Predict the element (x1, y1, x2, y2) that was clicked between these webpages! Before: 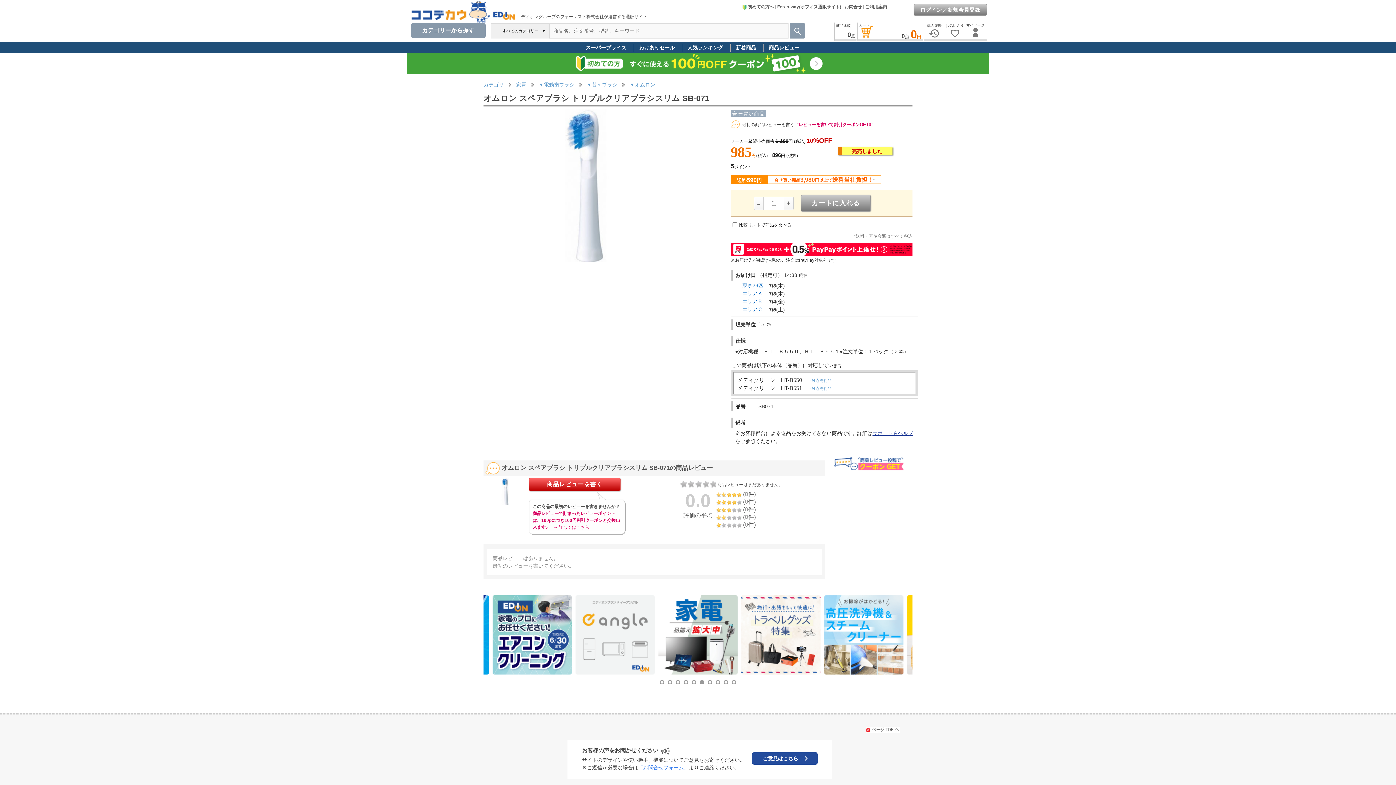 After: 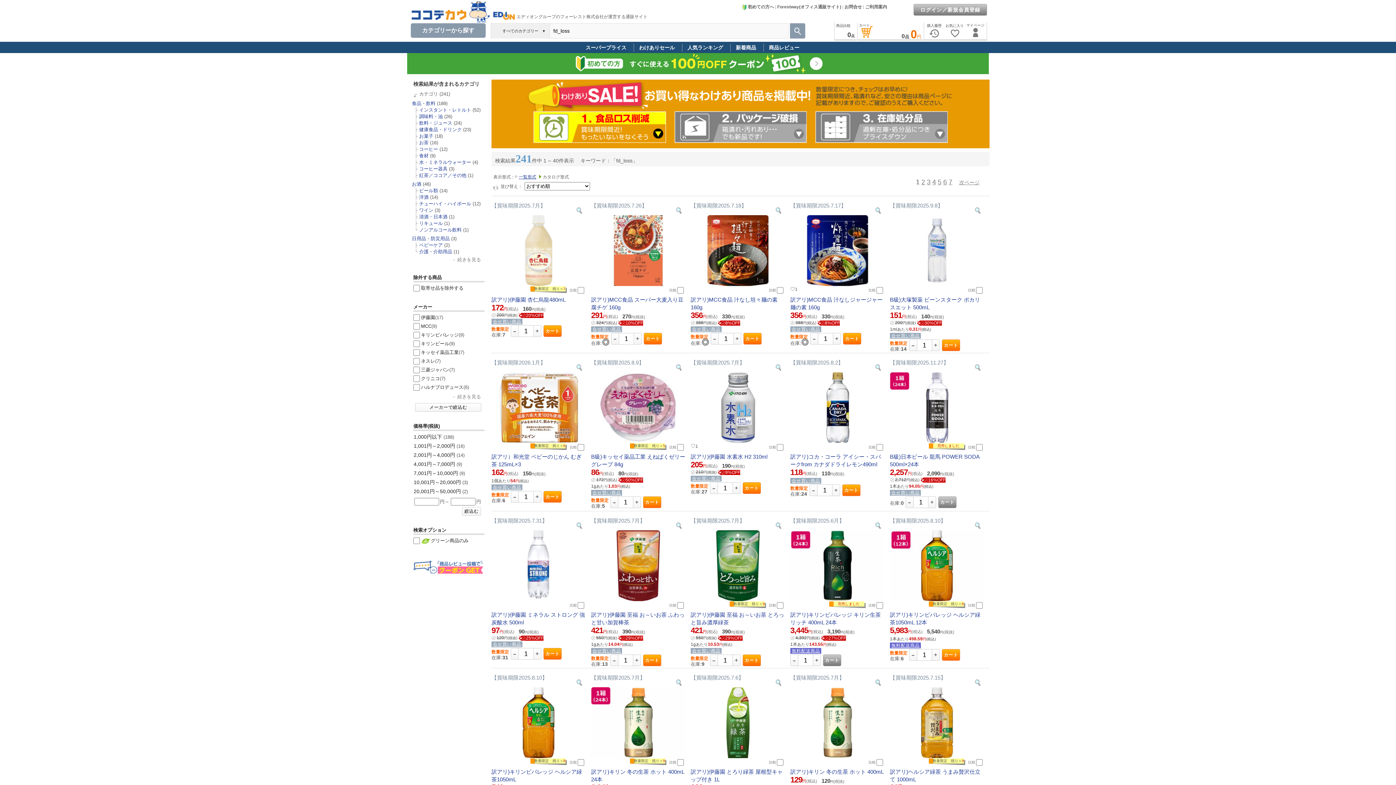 Action: label: わけありセール bbox: (639, 44, 674, 50)